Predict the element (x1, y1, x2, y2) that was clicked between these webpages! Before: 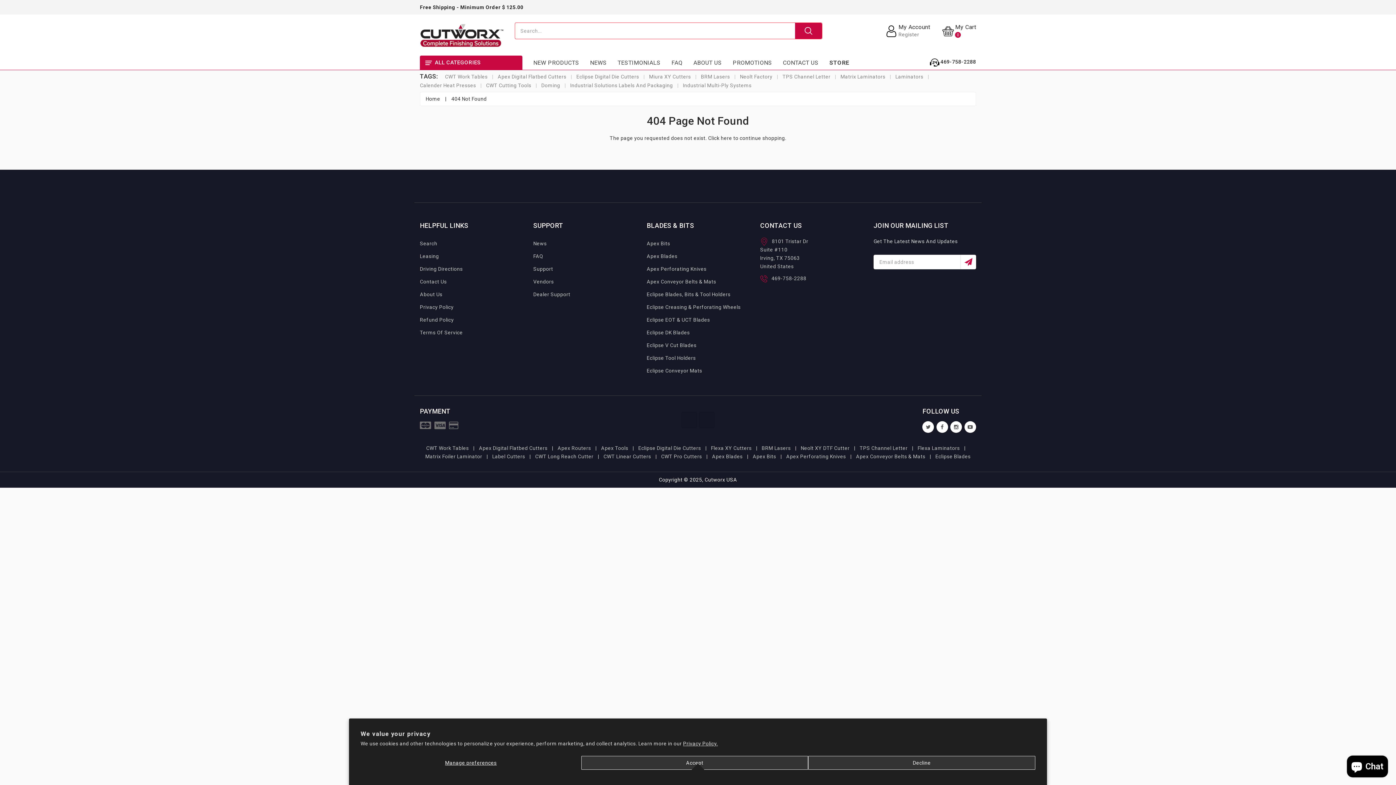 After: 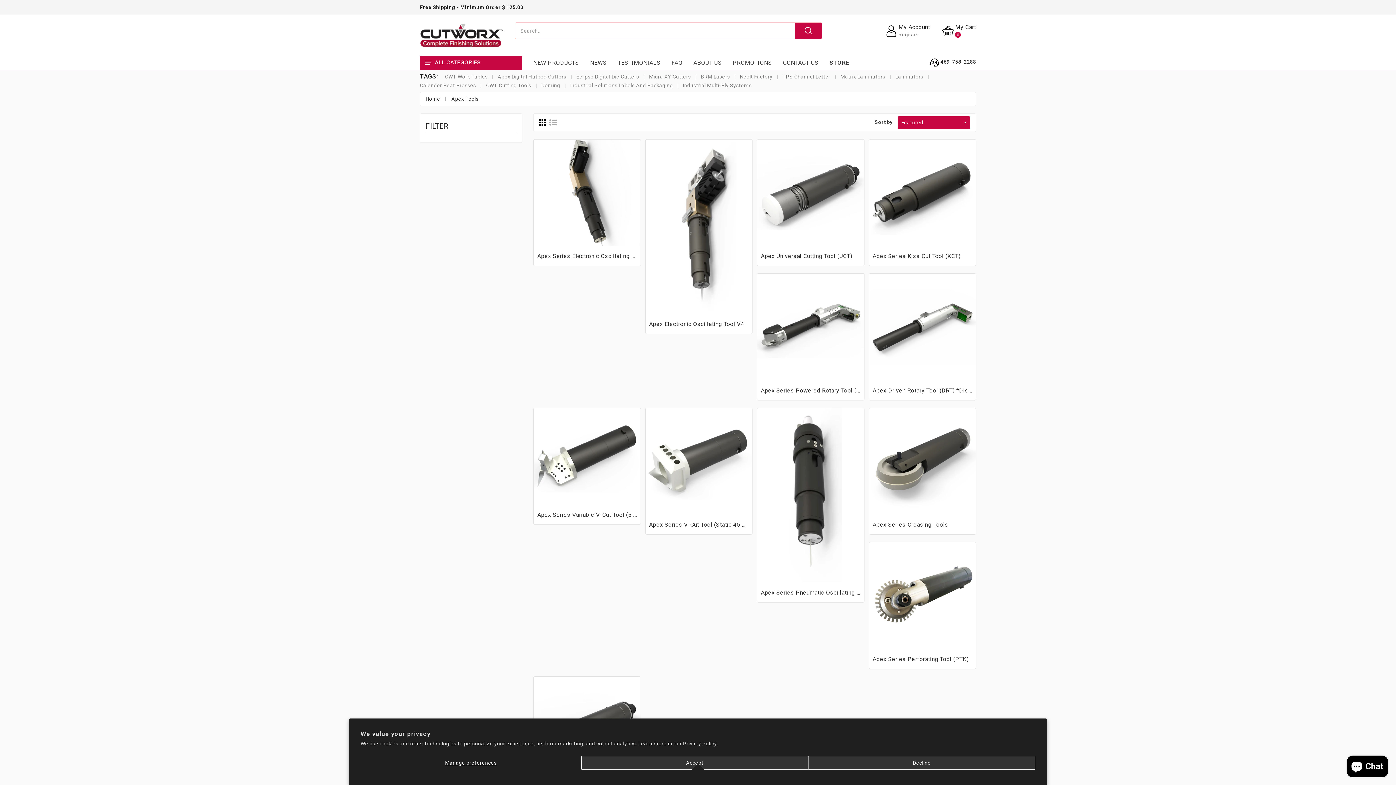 Action: label: Apex Tools bbox: (601, 445, 638, 451)